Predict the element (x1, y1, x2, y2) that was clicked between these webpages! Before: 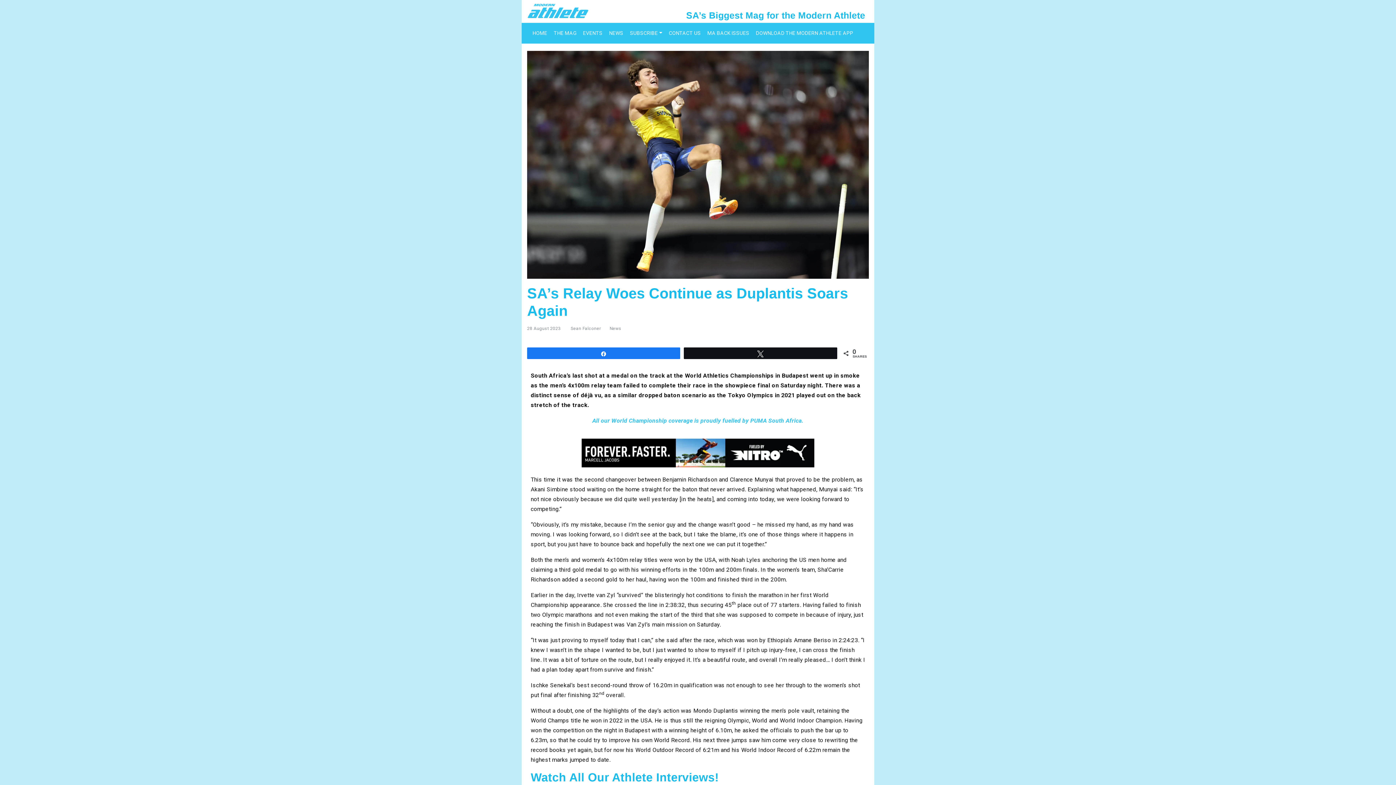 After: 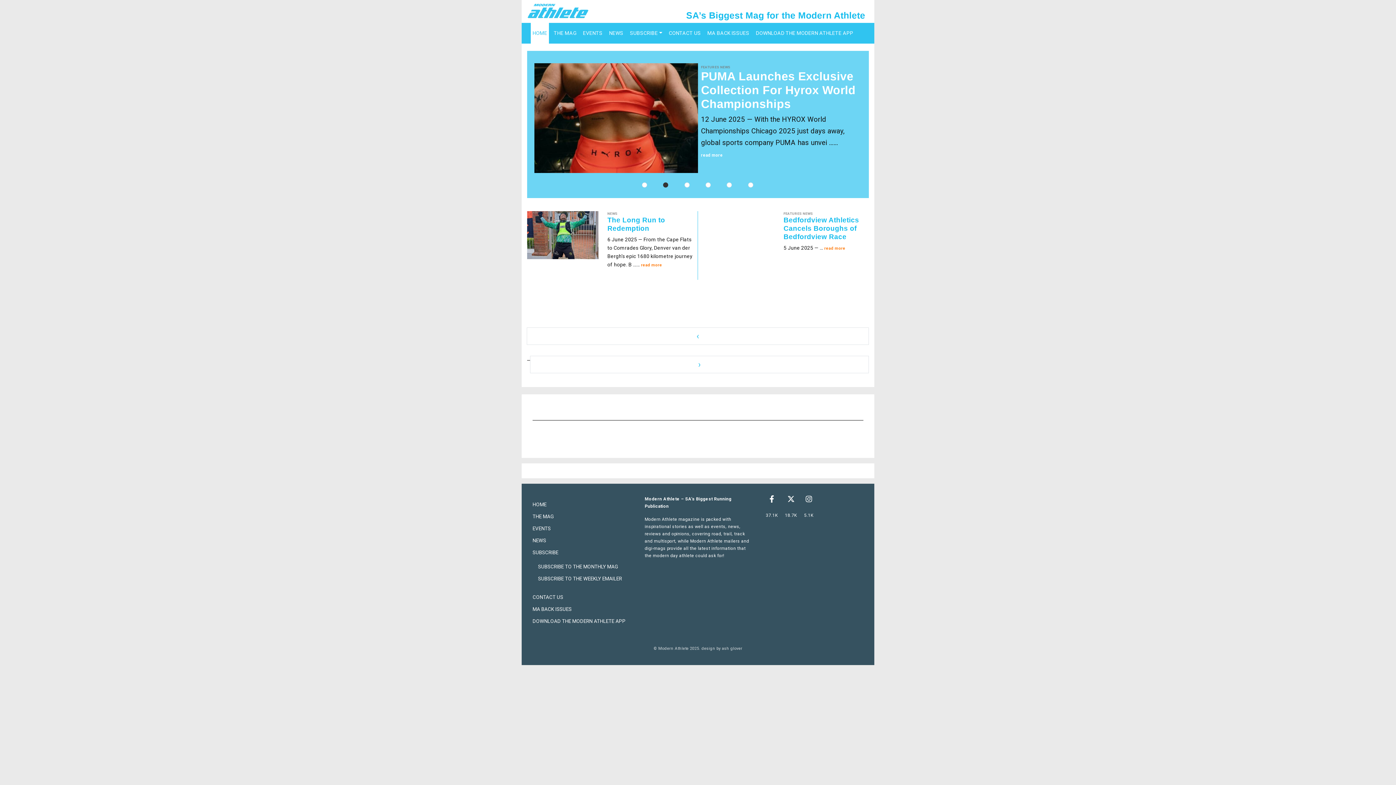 Action: bbox: (521, 6, 594, 14)